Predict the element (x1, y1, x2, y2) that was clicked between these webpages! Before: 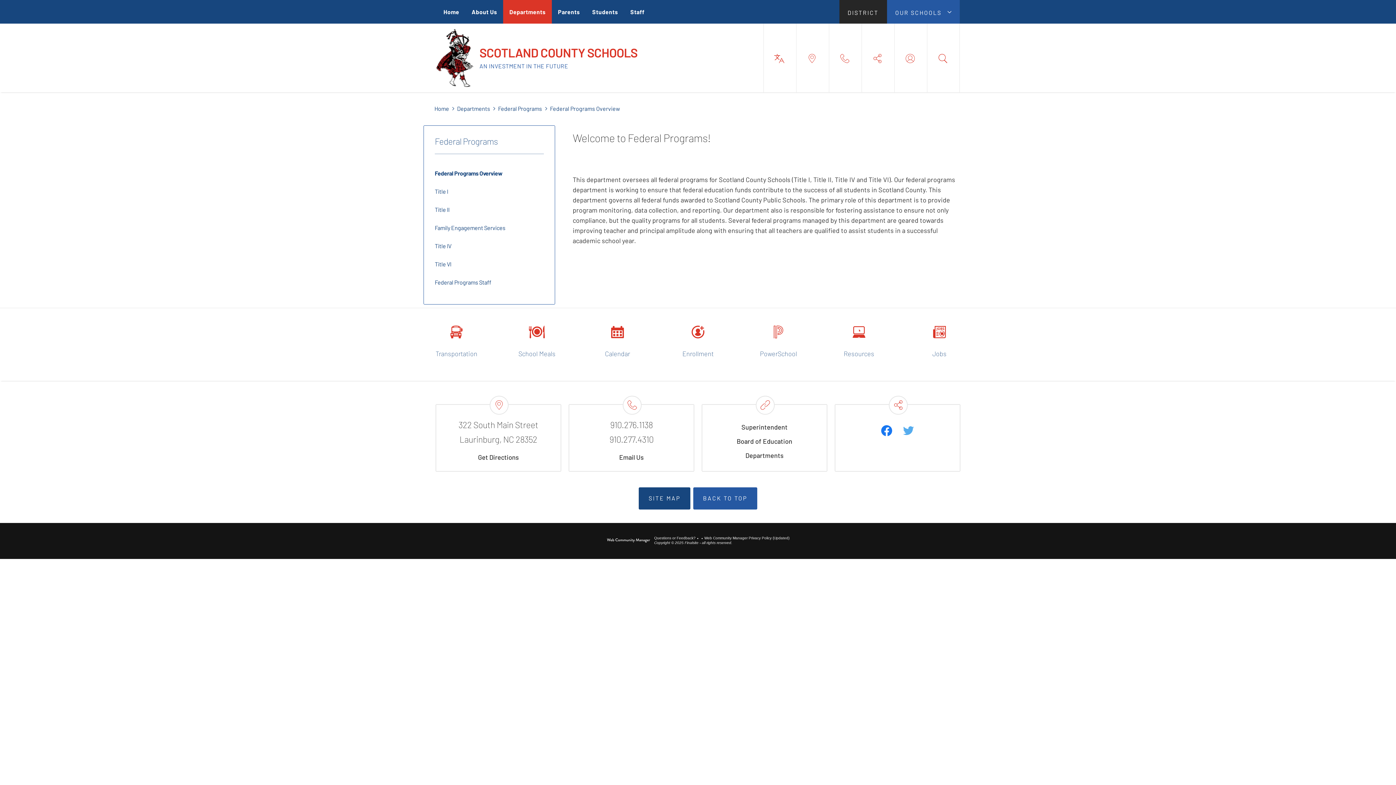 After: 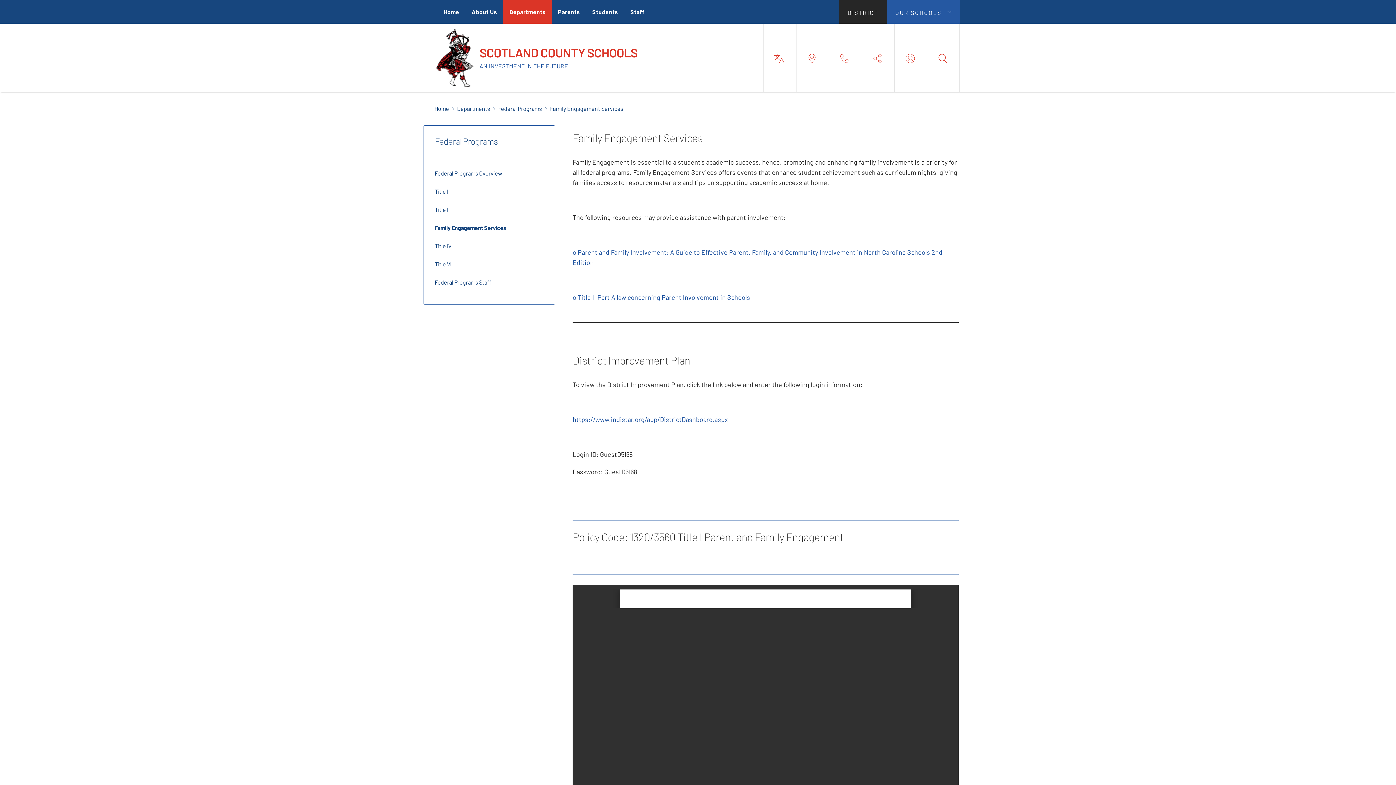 Action: bbox: (434, 220, 555, 234) label: Family Engagement Services